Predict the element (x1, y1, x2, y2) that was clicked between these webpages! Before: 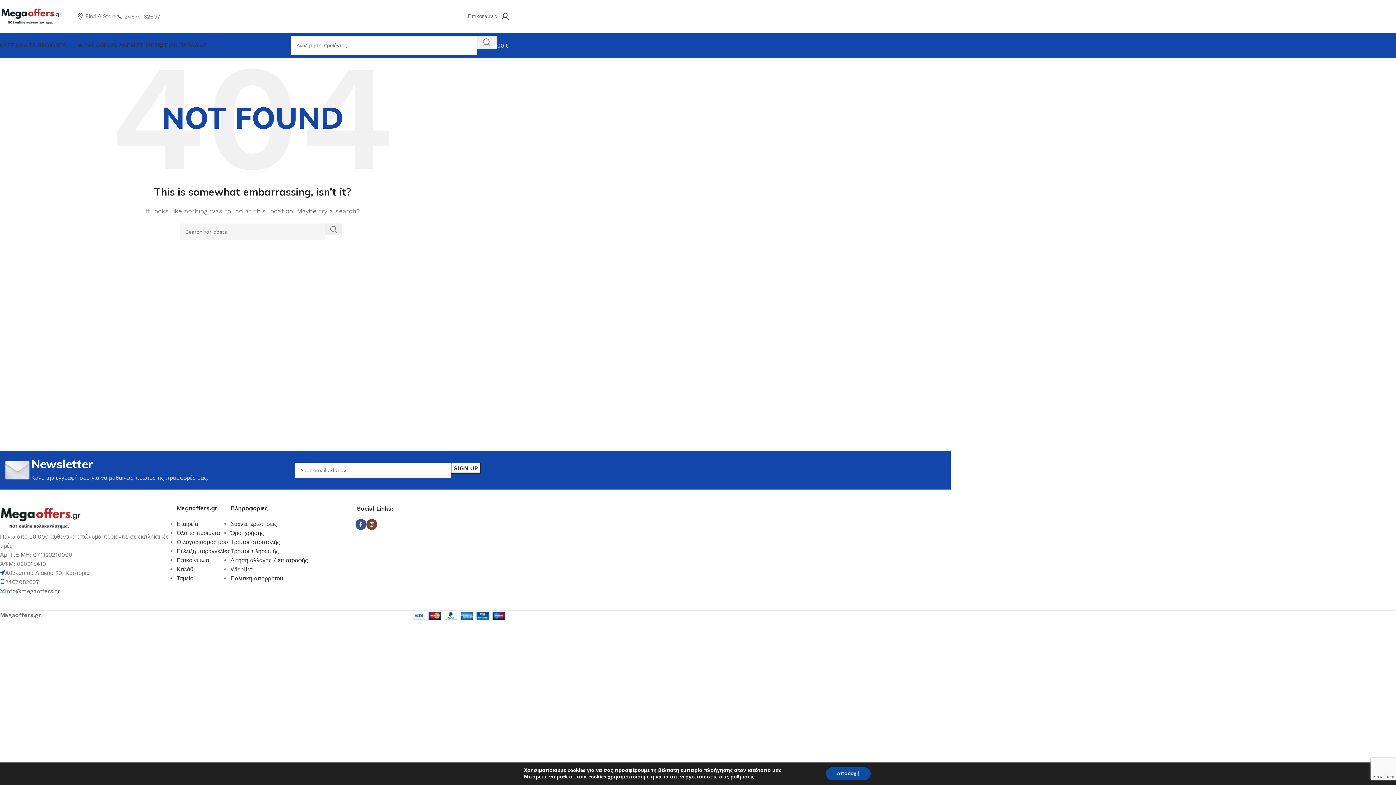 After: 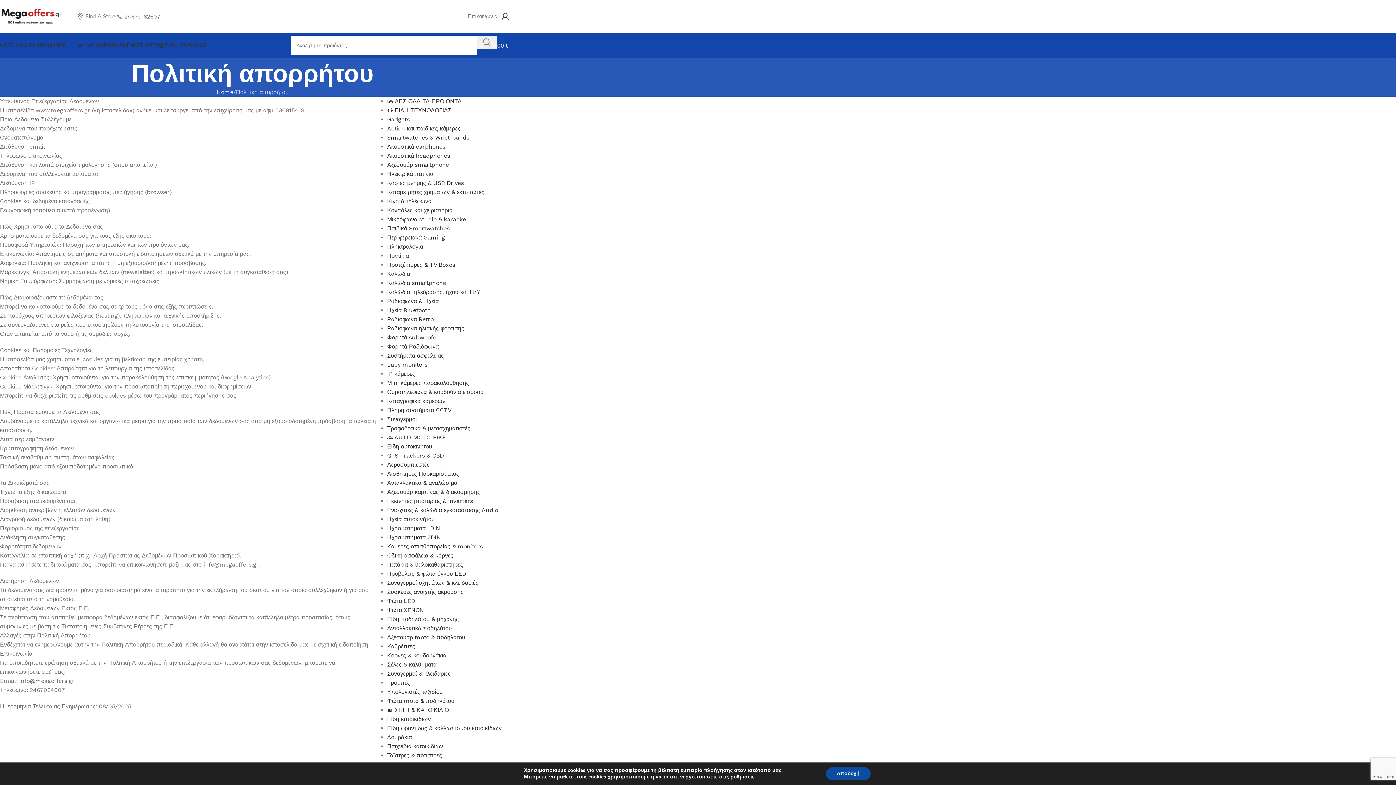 Action: bbox: (230, 575, 283, 582) label: Πολιτική απορρήτου